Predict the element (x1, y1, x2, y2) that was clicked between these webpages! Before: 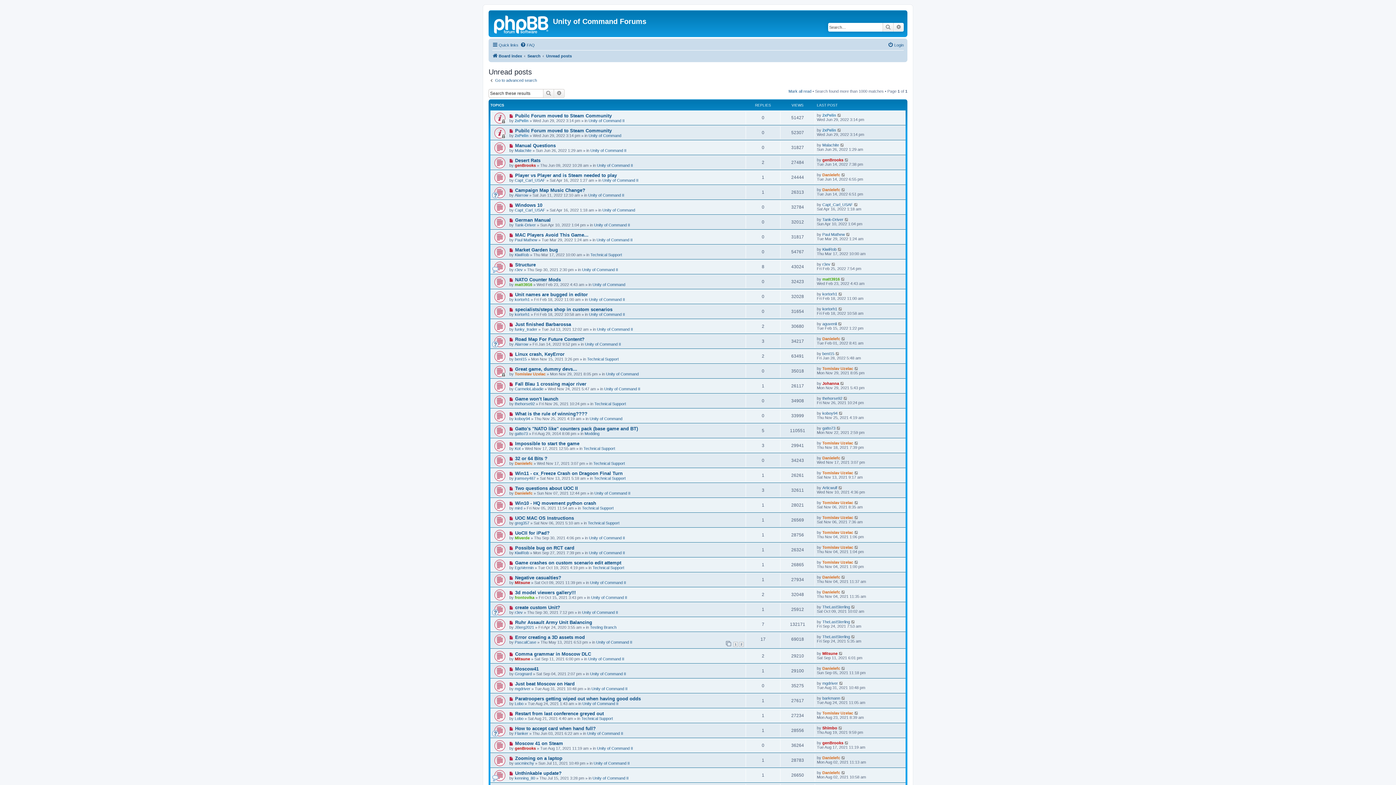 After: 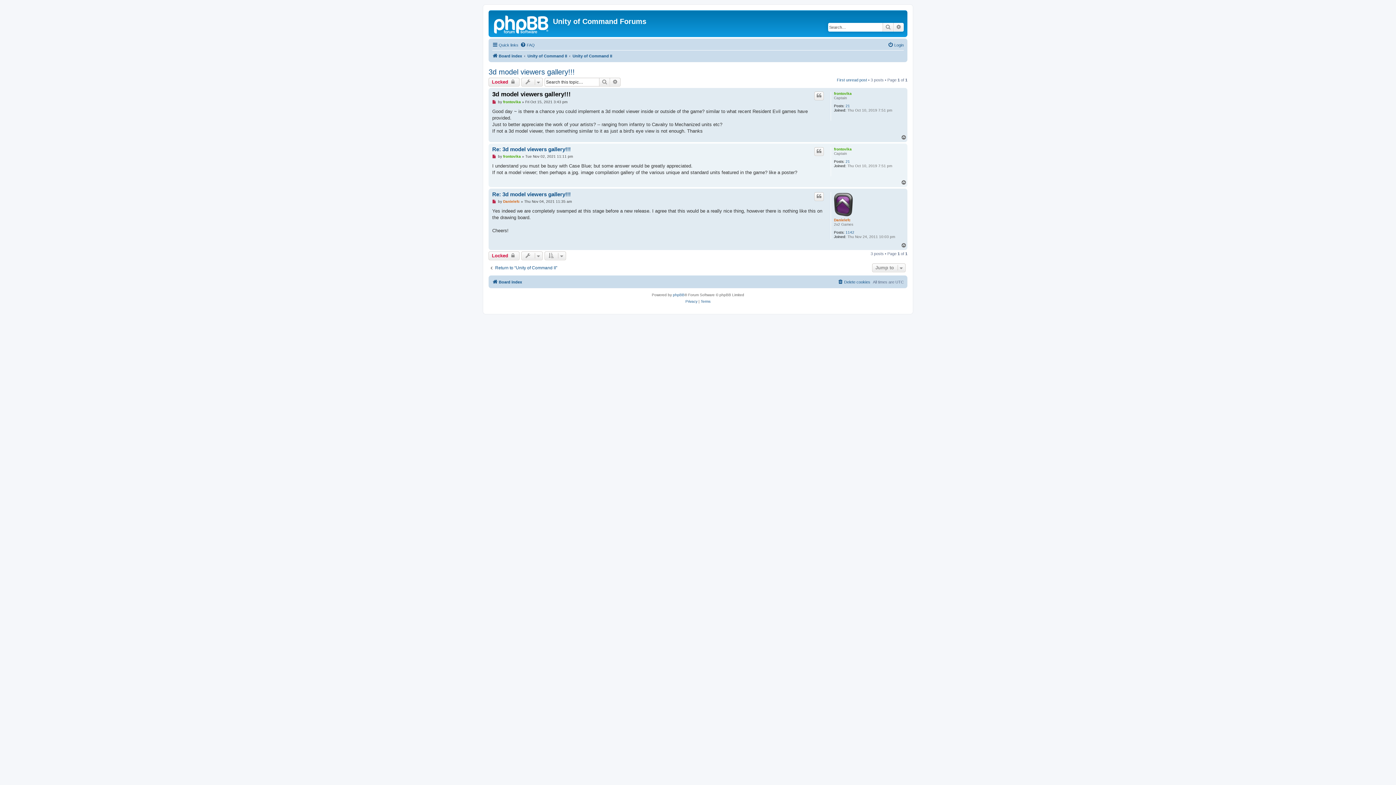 Action: label: 3d model viewers gallery!!! bbox: (515, 590, 575, 595)